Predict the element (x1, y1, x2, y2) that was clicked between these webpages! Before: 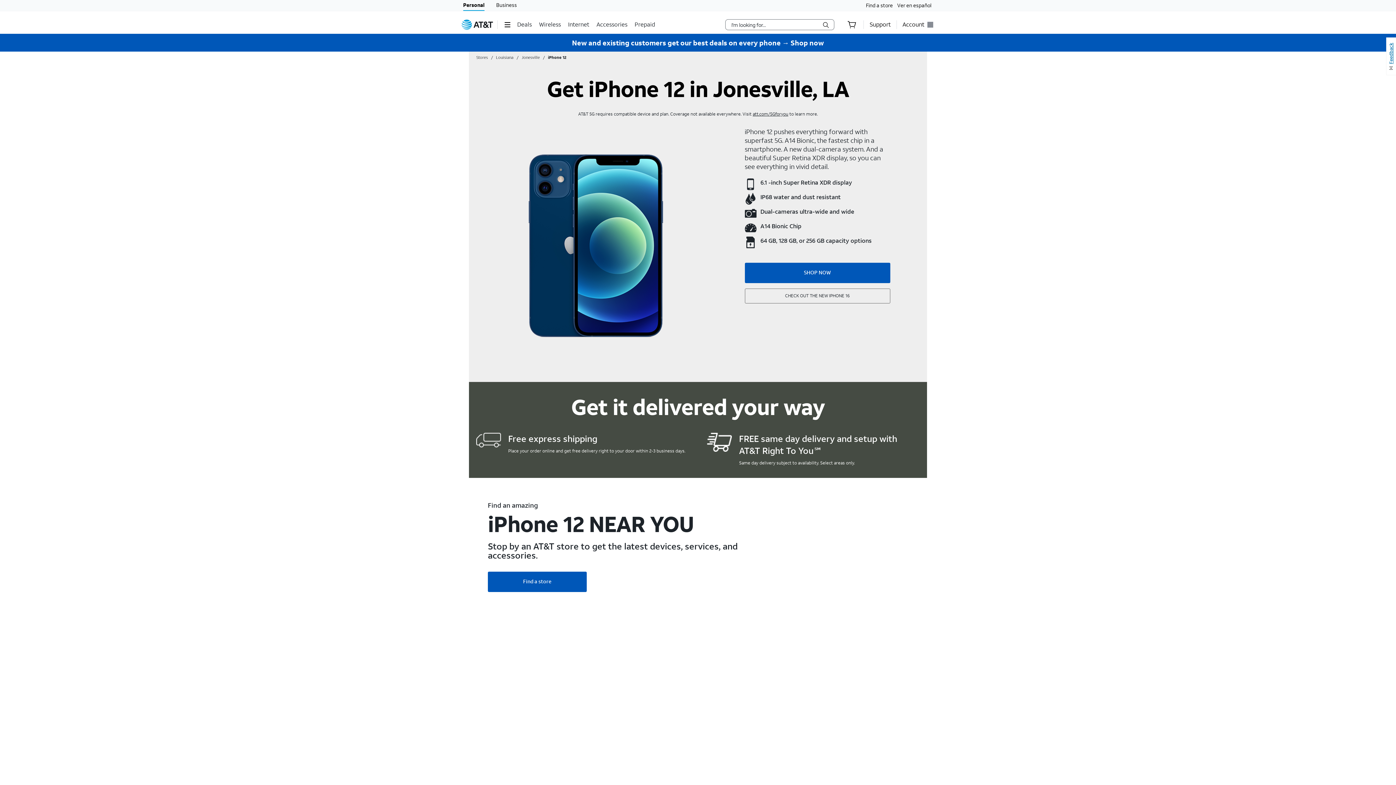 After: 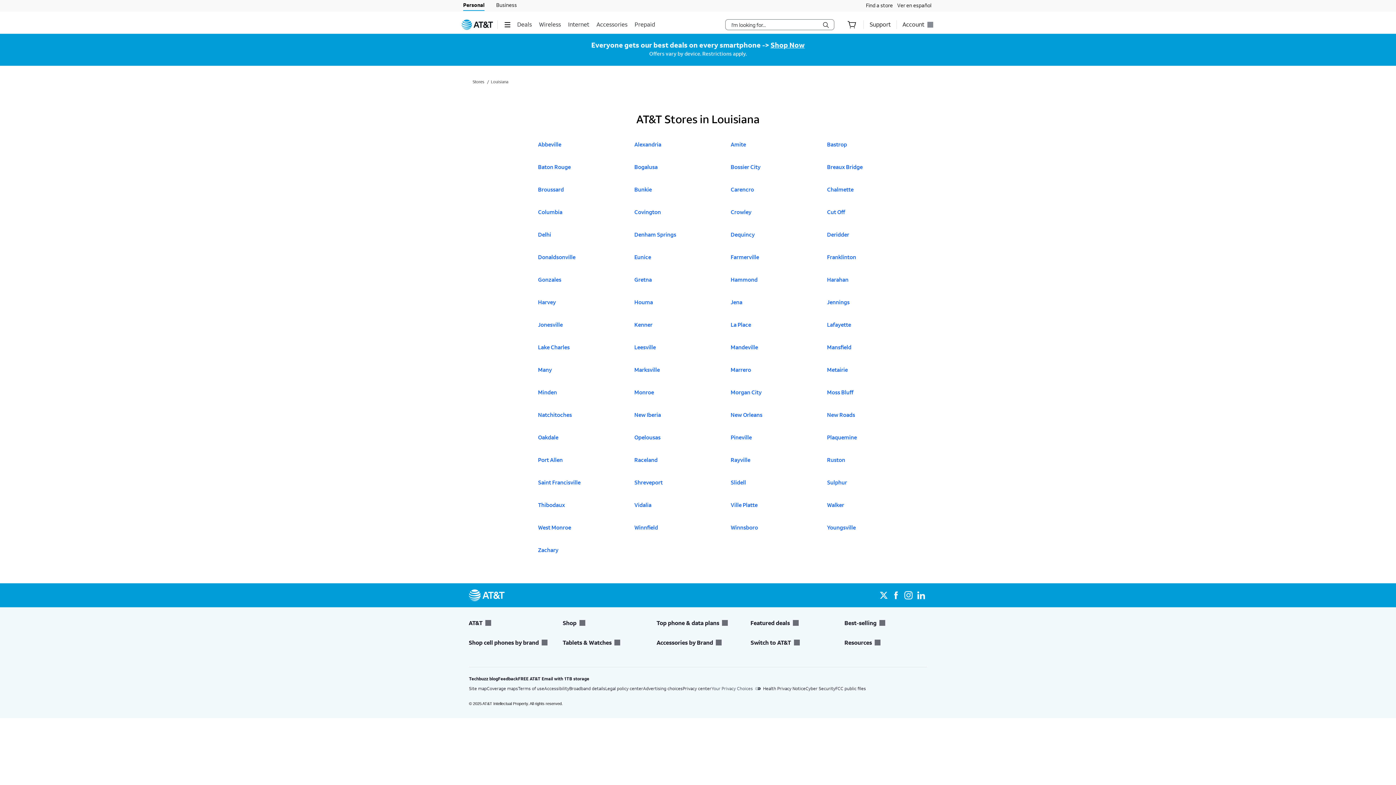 Action: label: Louisiana bbox: (496, 54, 513, 60)